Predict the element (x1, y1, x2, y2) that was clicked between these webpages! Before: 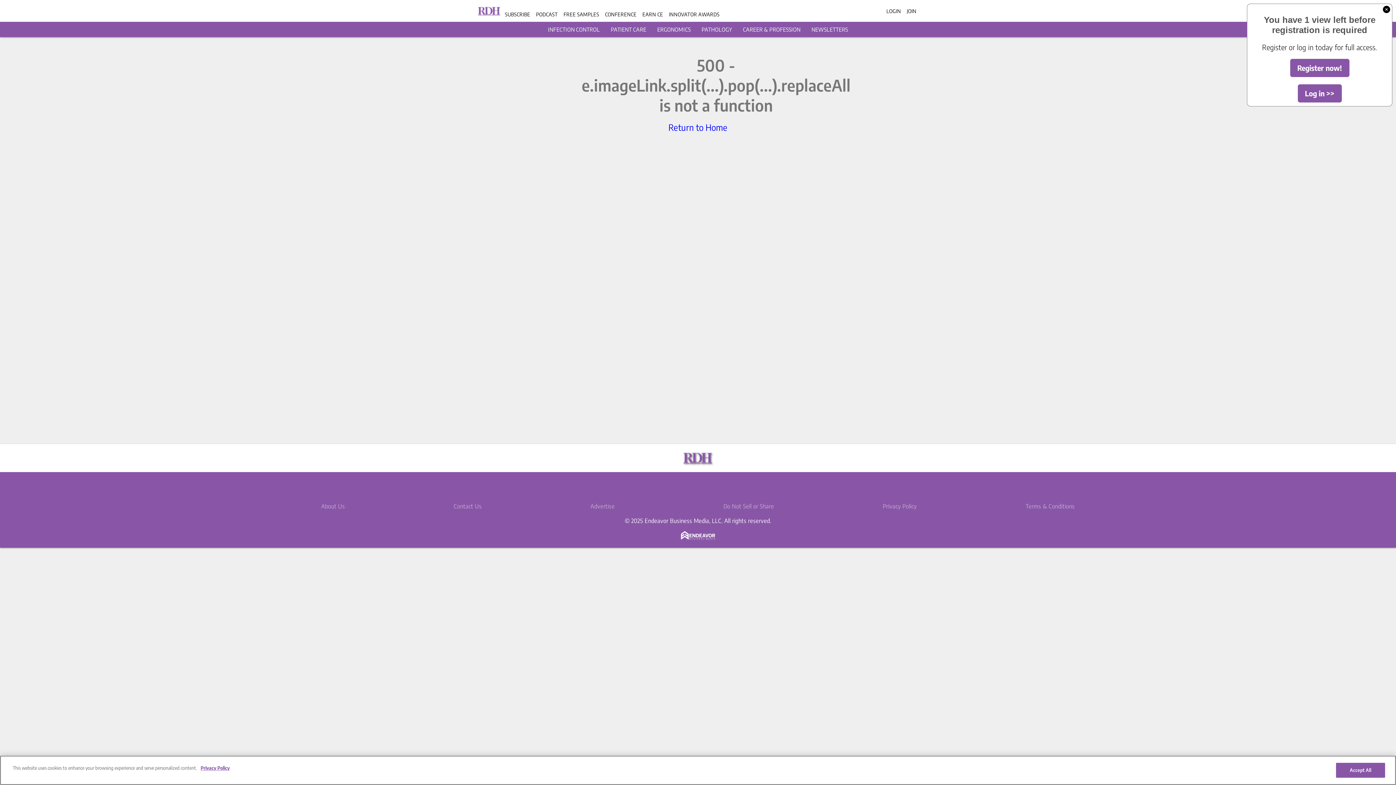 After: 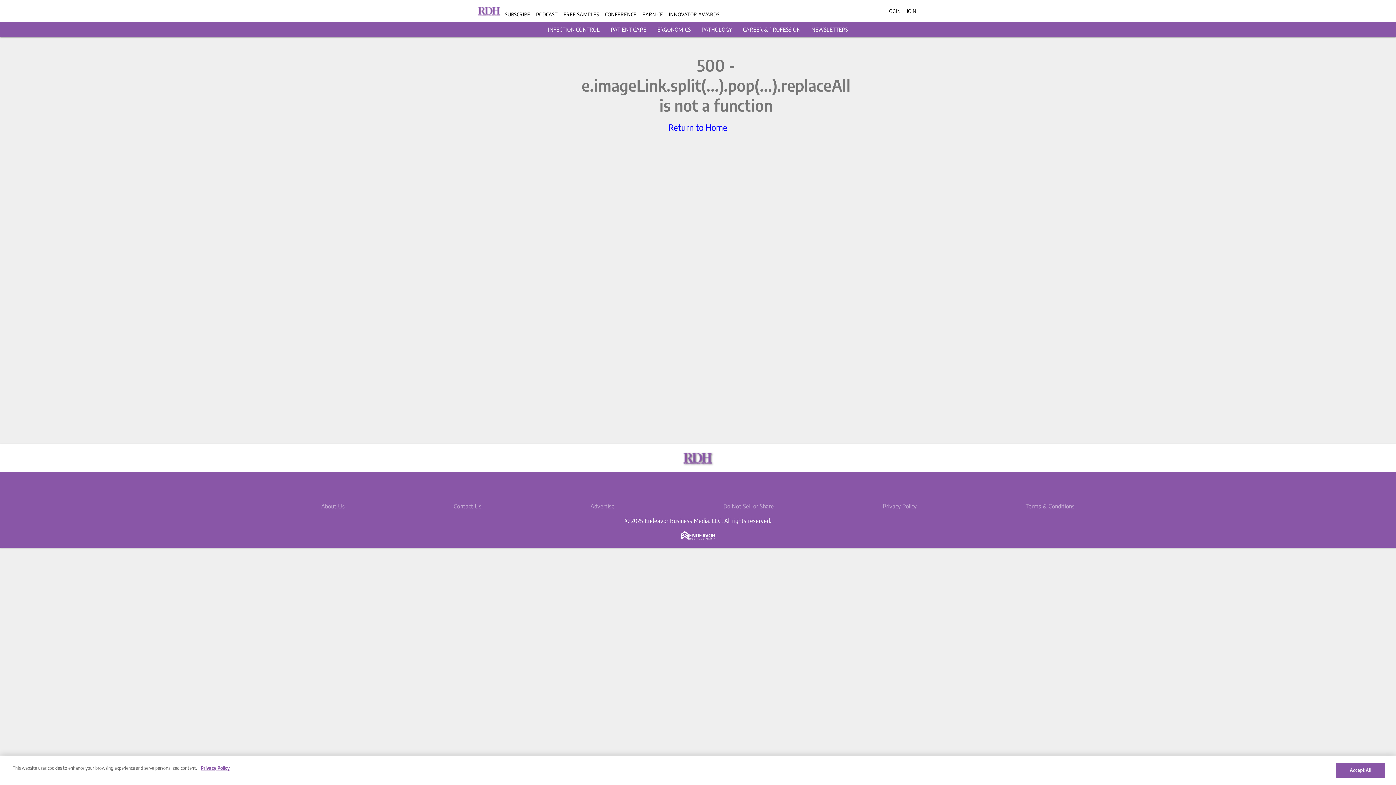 Action: bbox: (1290, 58, 1349, 77) label: Register now!